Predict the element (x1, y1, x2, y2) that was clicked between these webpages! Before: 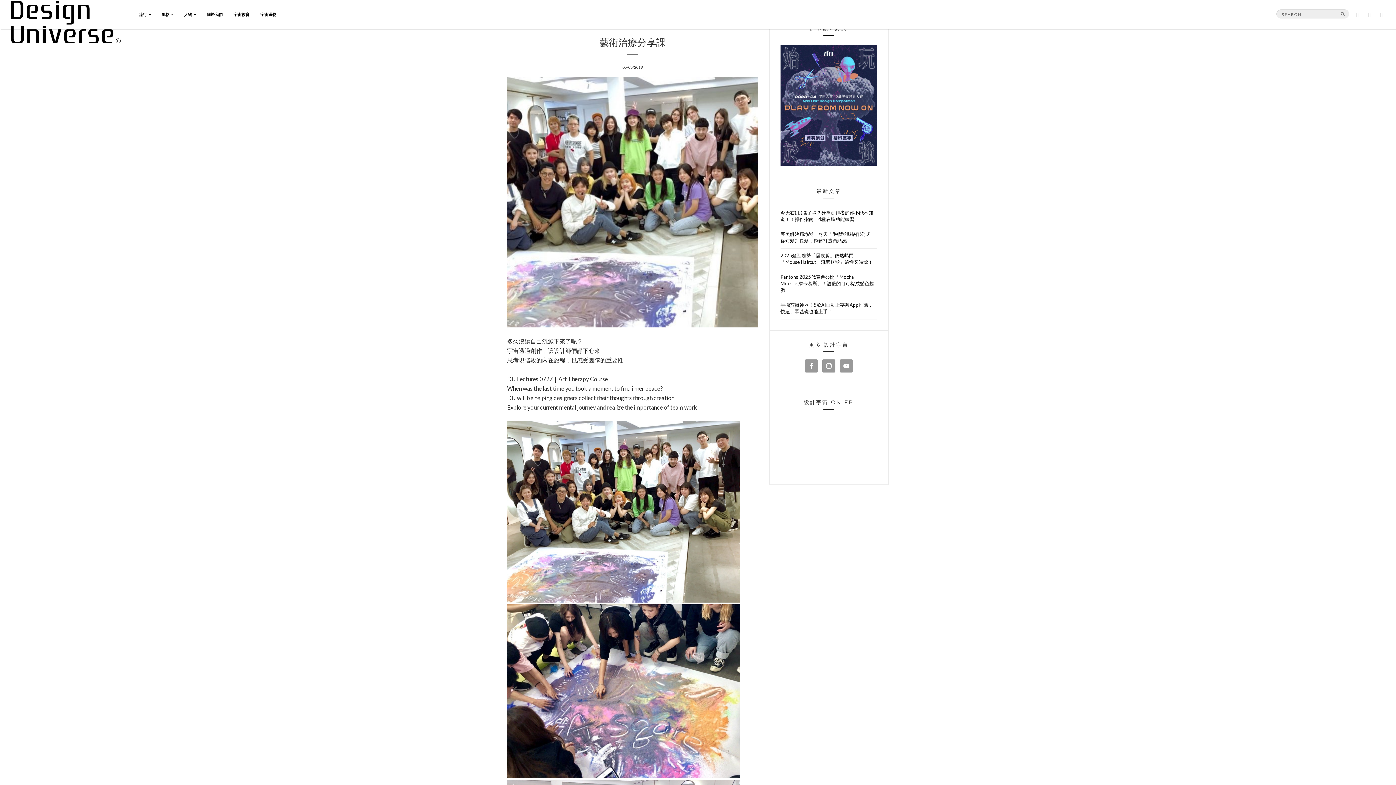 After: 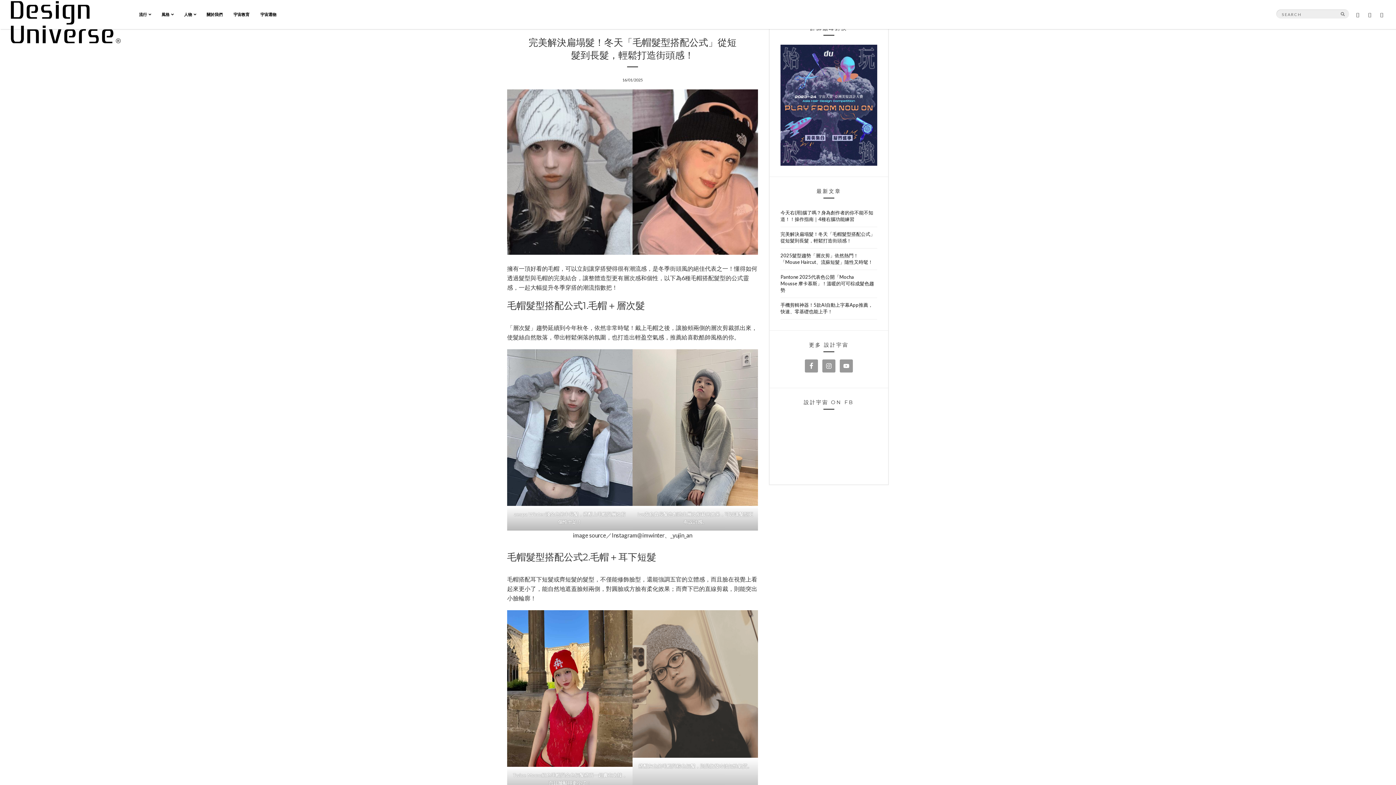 Action: label: 完美解決扁塌髮！冬天「毛帽髮型搭配公式」從短髮到長髮，輕鬆打造街頭感！ bbox: (780, 227, 877, 248)